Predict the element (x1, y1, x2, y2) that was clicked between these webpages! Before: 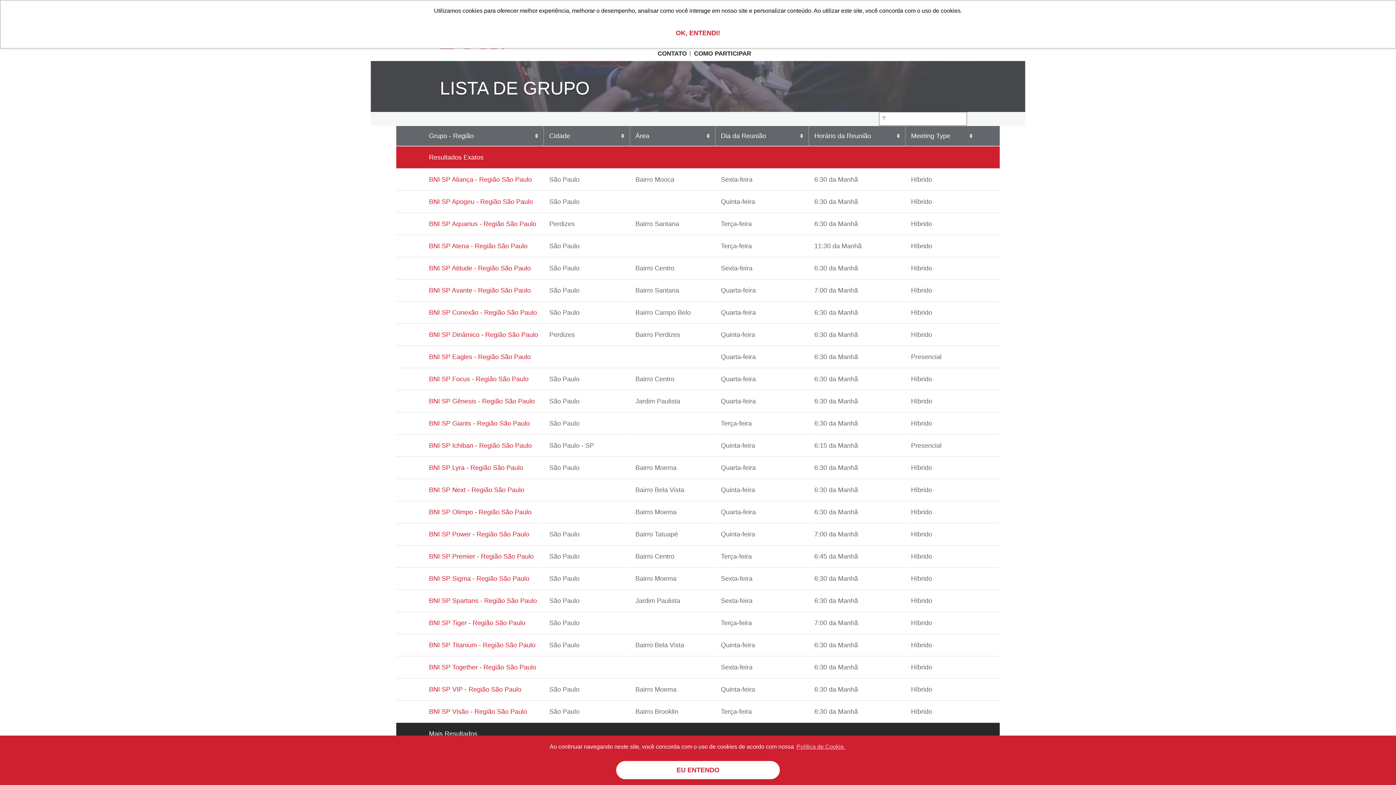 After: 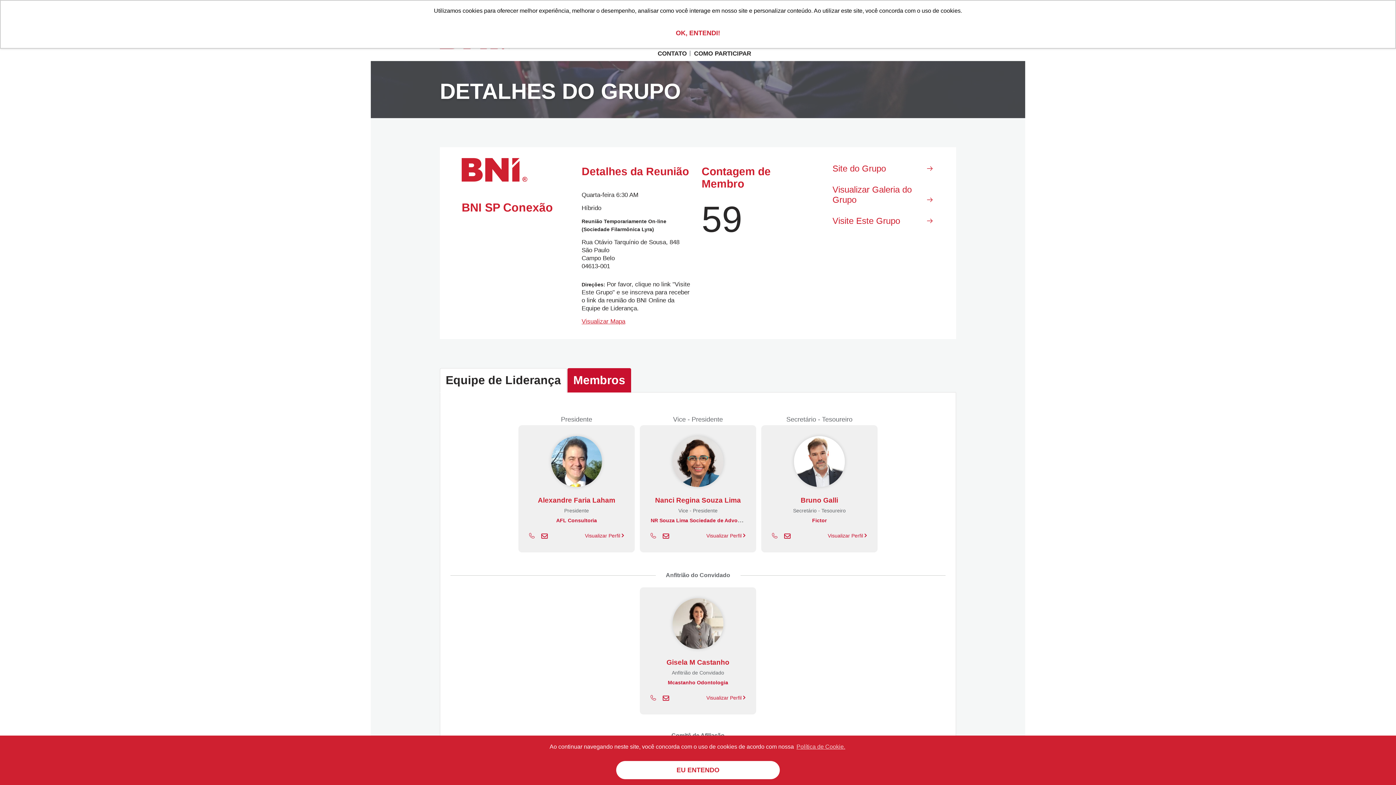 Action: bbox: (429, 307, 537, 318) label: BNI SP Conexão - Região São Paulo